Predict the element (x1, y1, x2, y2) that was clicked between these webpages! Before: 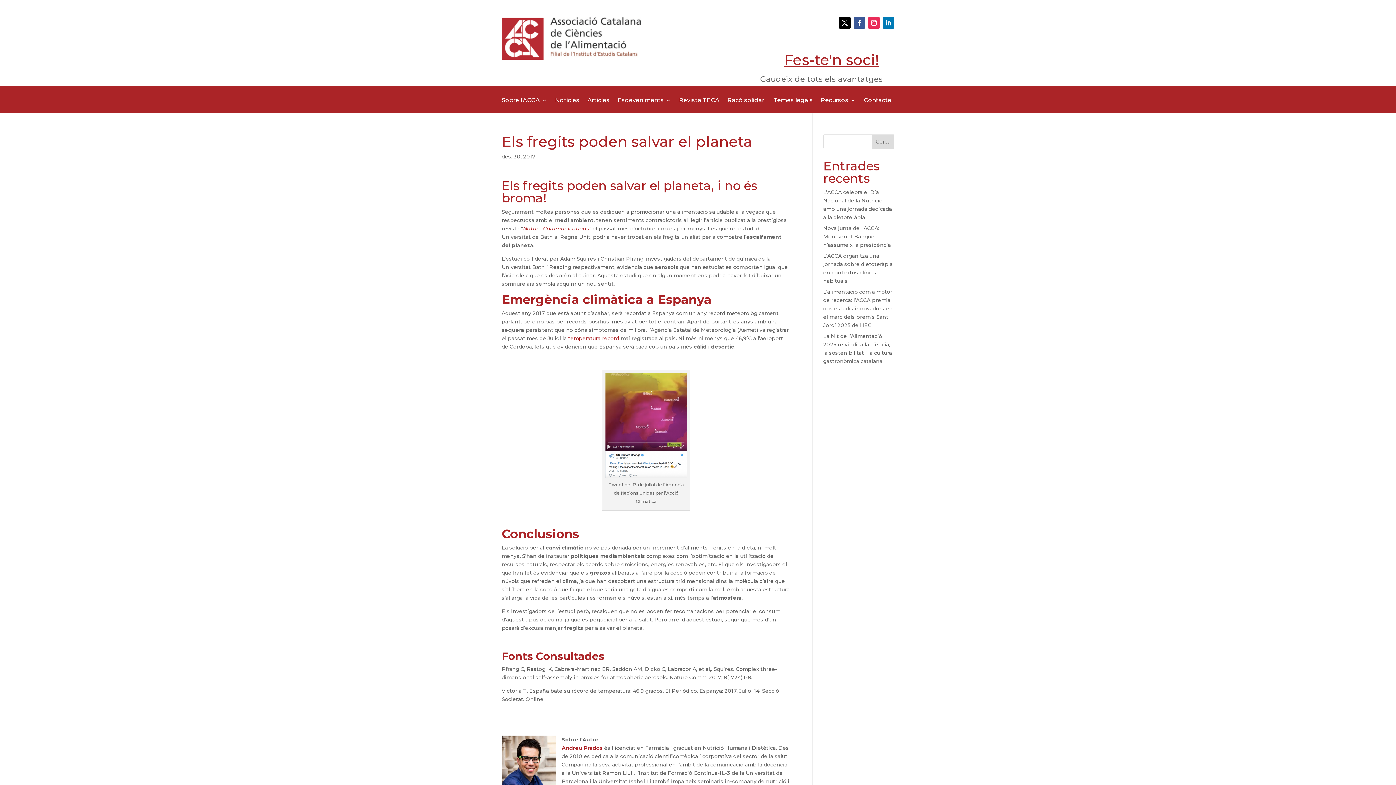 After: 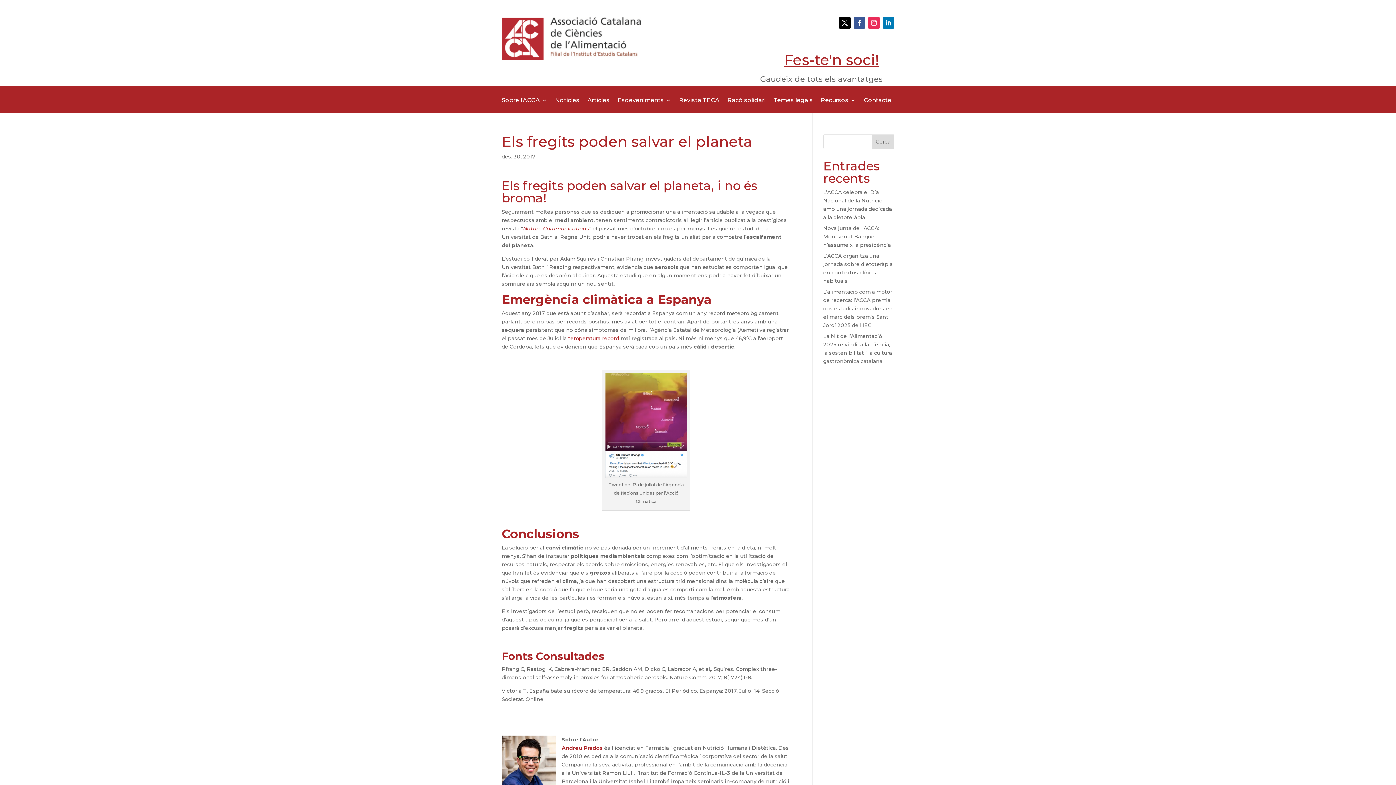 Action: bbox: (868, 17, 879, 28)